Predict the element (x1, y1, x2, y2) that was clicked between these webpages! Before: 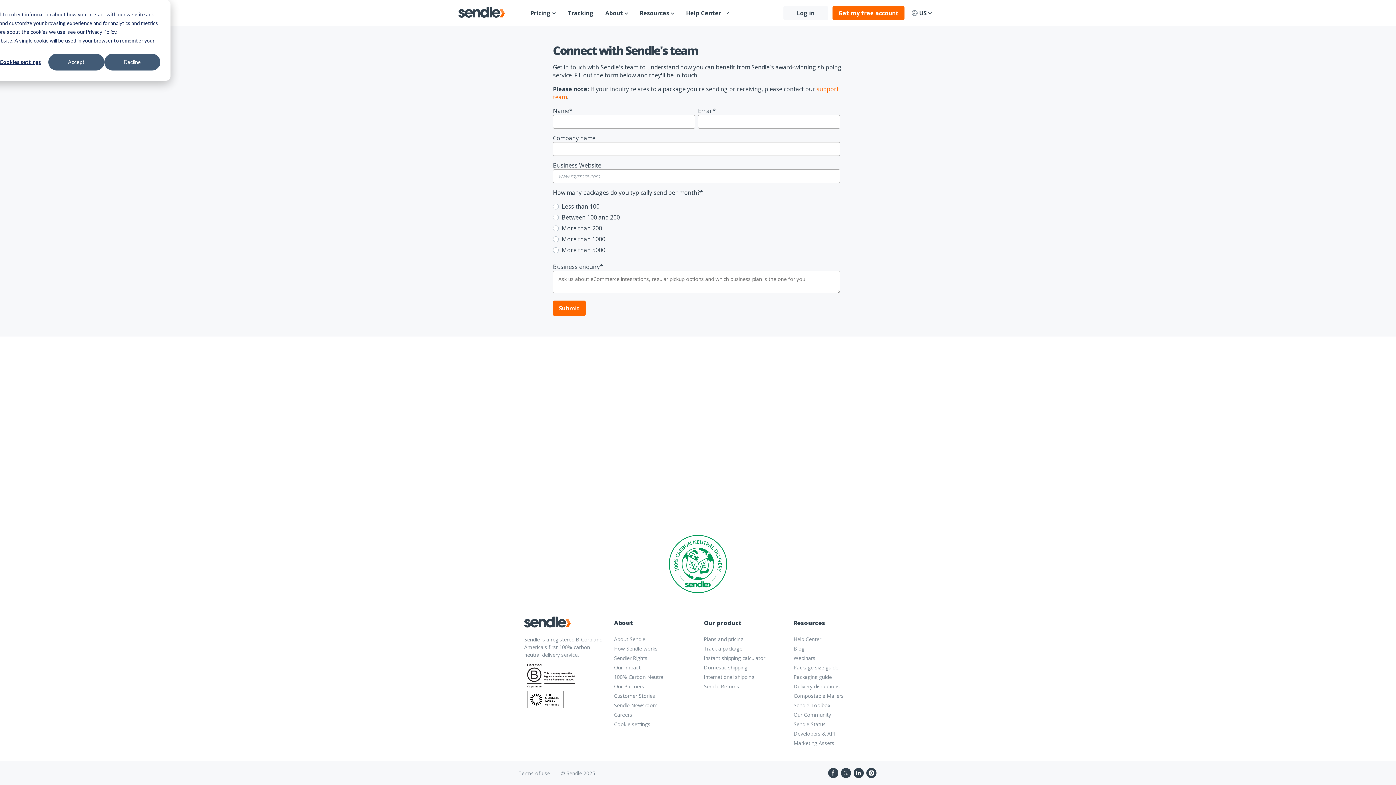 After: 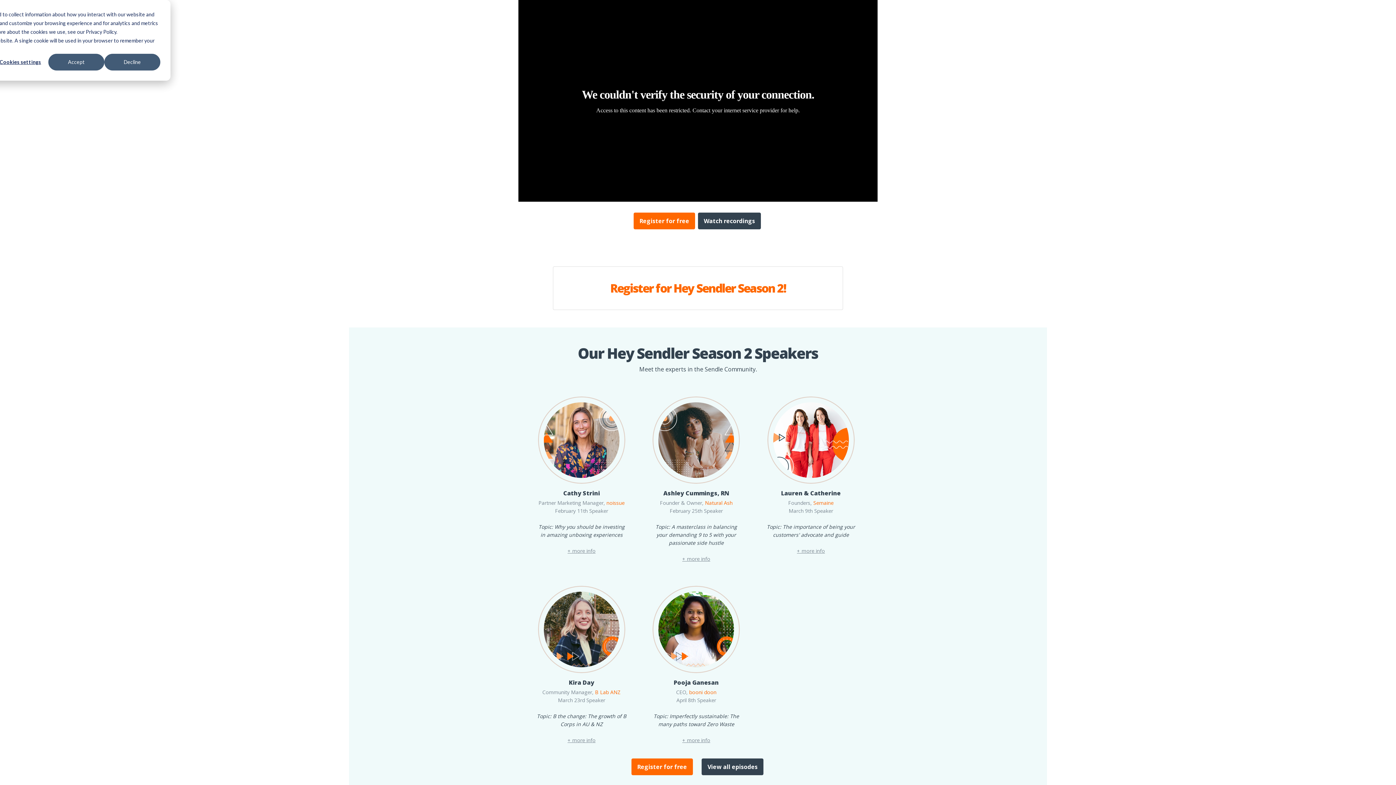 Action: label: Webinars bbox: (793, 654, 815, 661)